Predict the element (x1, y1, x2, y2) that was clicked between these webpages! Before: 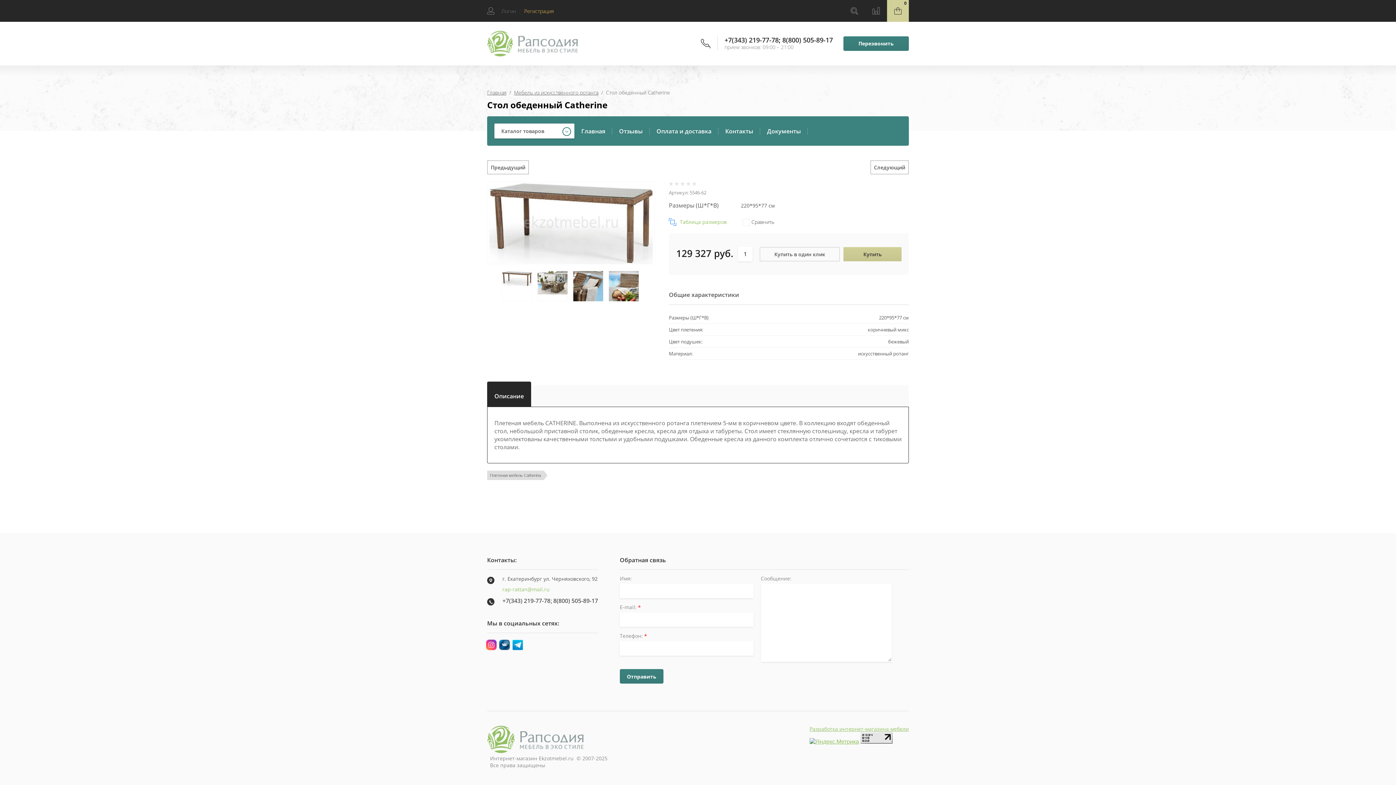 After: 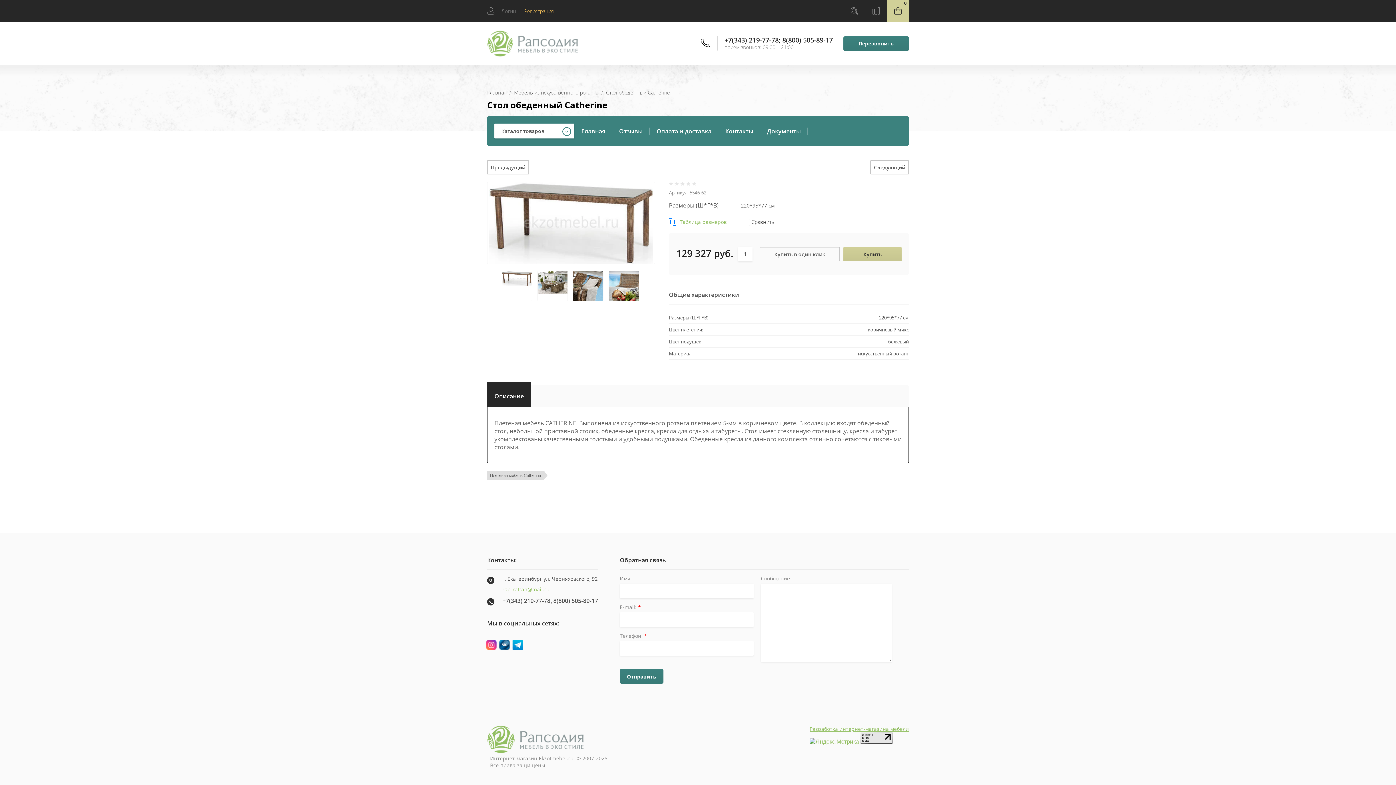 Action: bbox: (499, 640, 510, 650)